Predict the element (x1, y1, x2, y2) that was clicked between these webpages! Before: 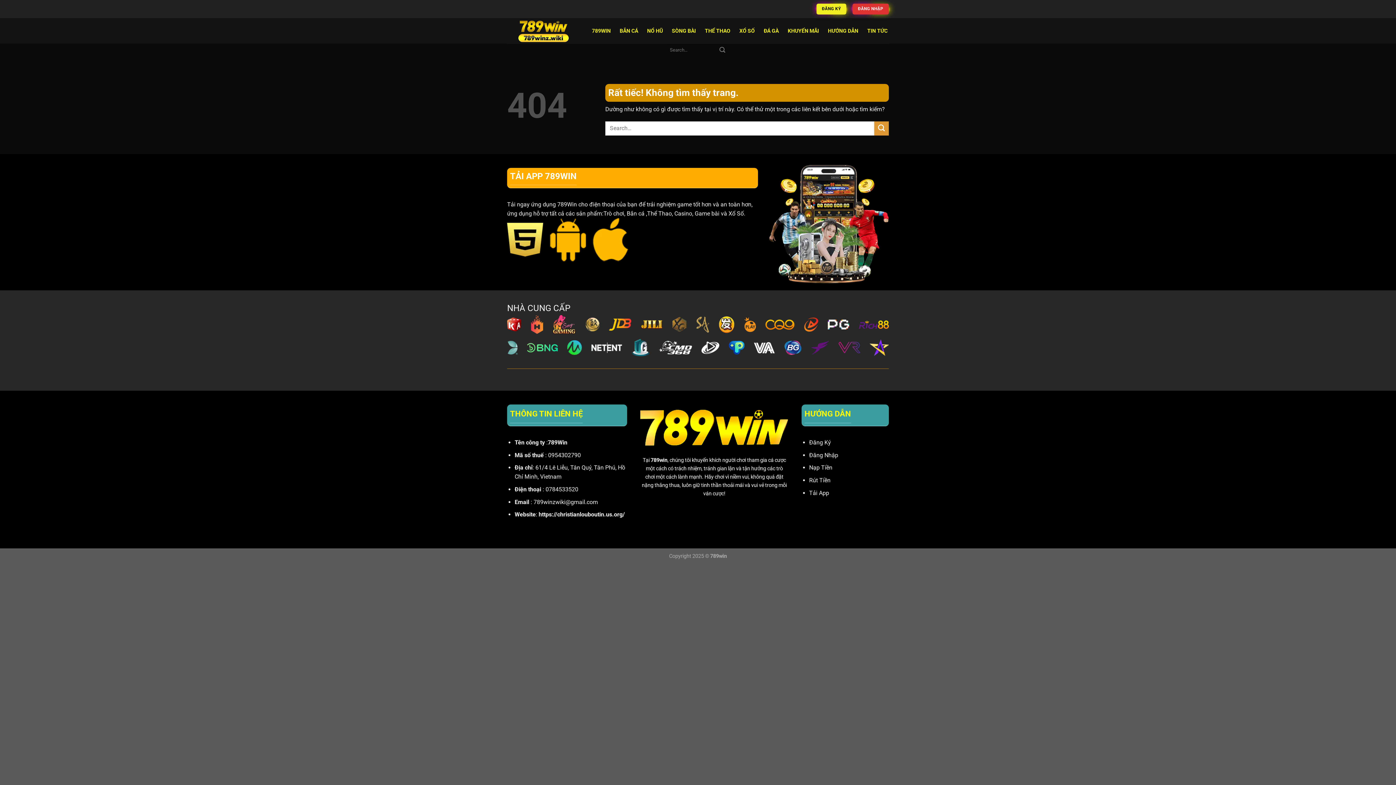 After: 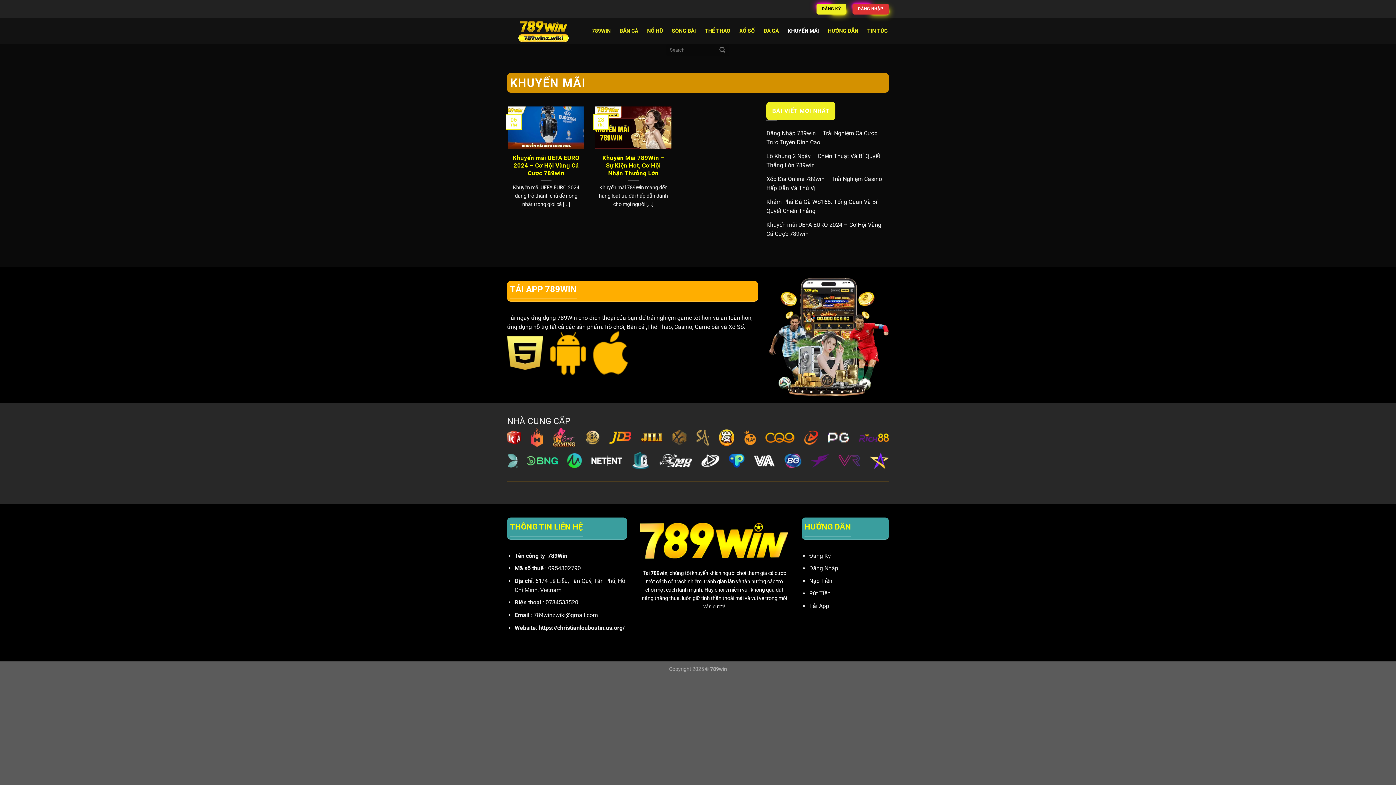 Action: bbox: (787, 23, 819, 38) label: KHUYẾN MÃI